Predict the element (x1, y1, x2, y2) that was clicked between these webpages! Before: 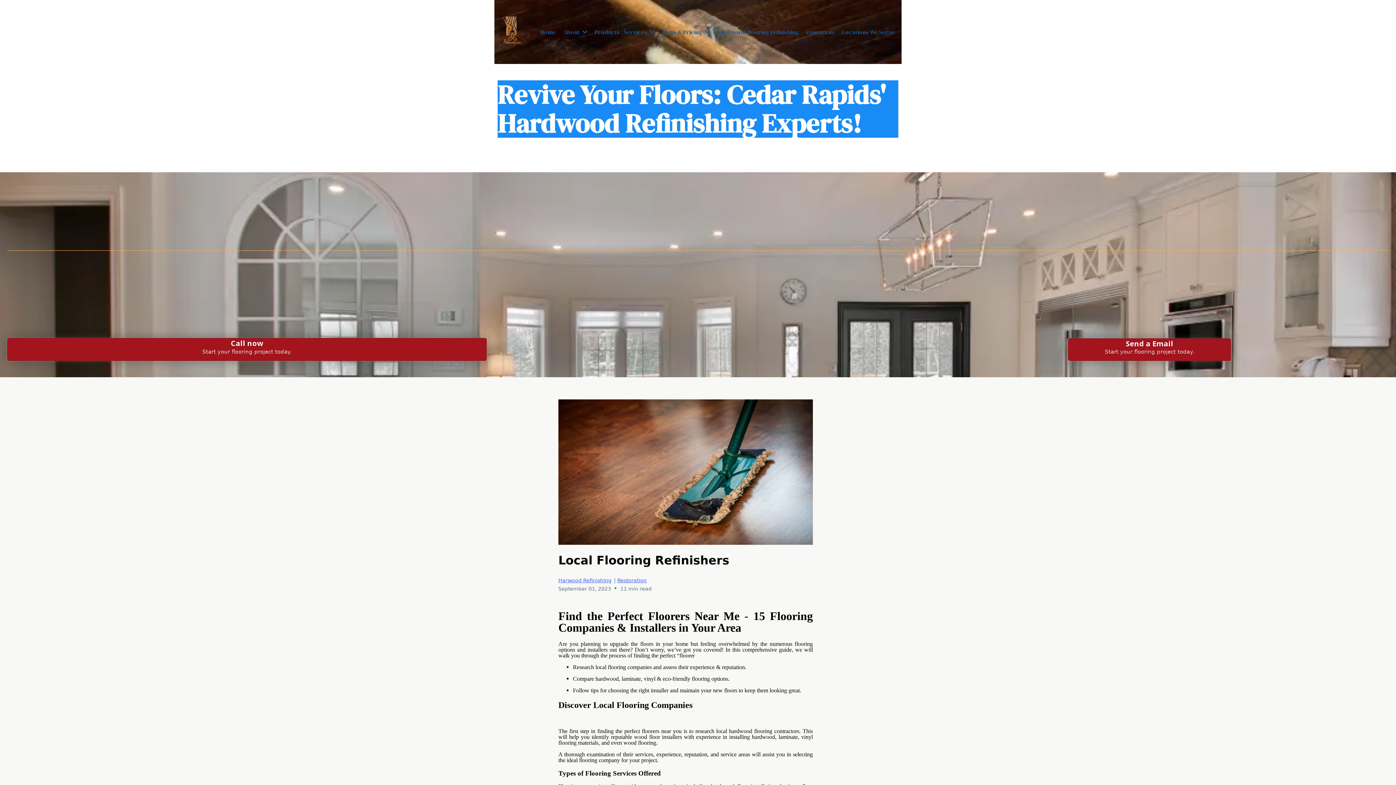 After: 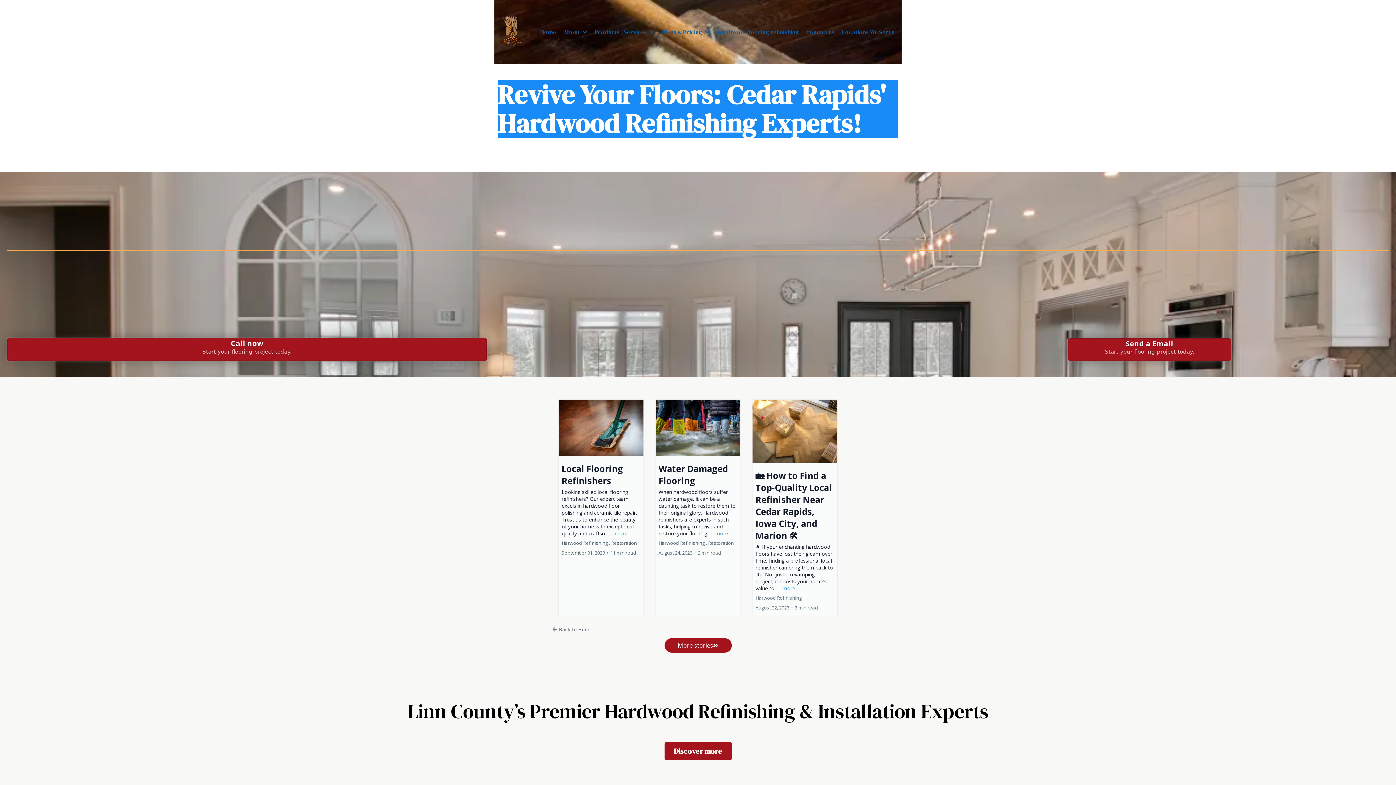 Action: label: Harwood Refinishing bbox: (558, 577, 611, 583)